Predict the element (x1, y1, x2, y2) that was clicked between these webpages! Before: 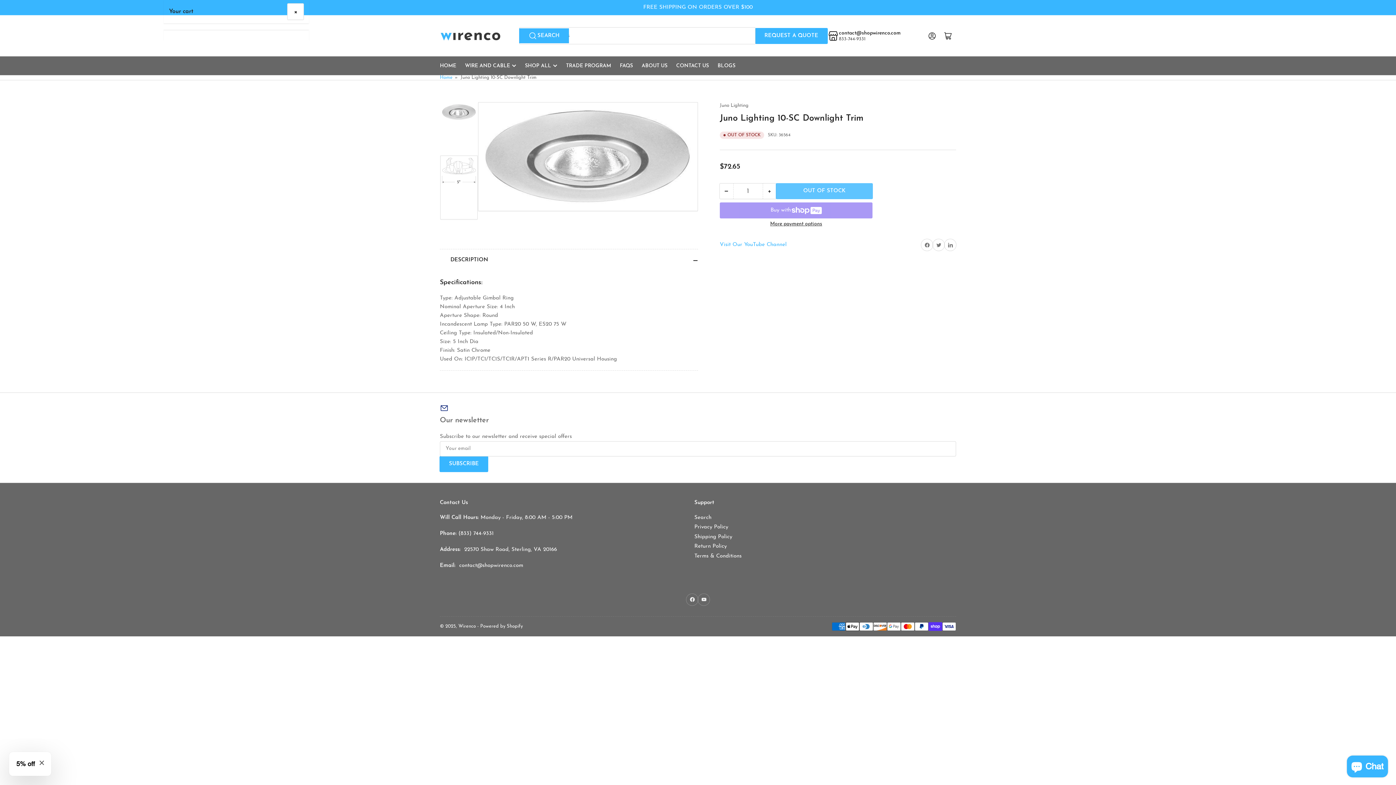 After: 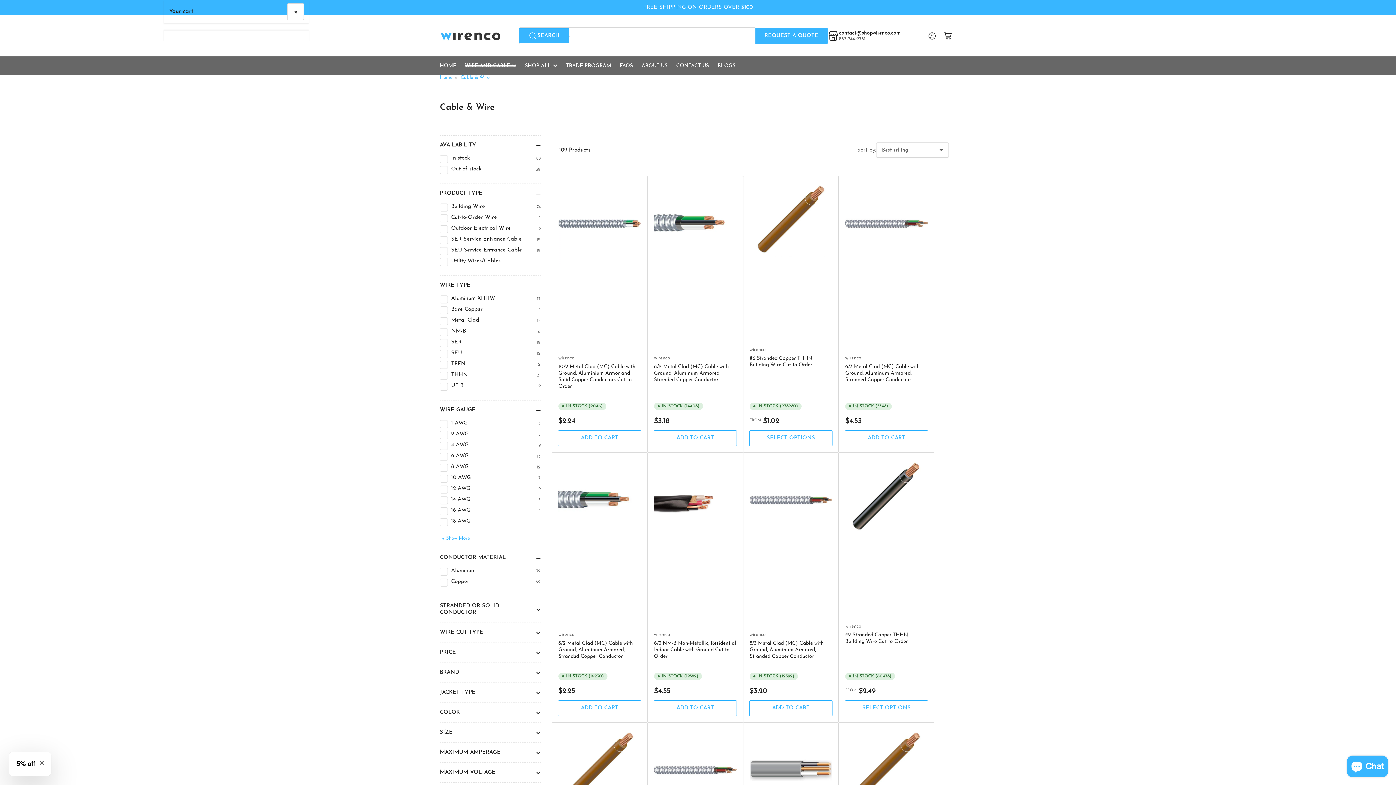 Action: label: WIRE AND CABLE bbox: (465, 56, 516, 74)